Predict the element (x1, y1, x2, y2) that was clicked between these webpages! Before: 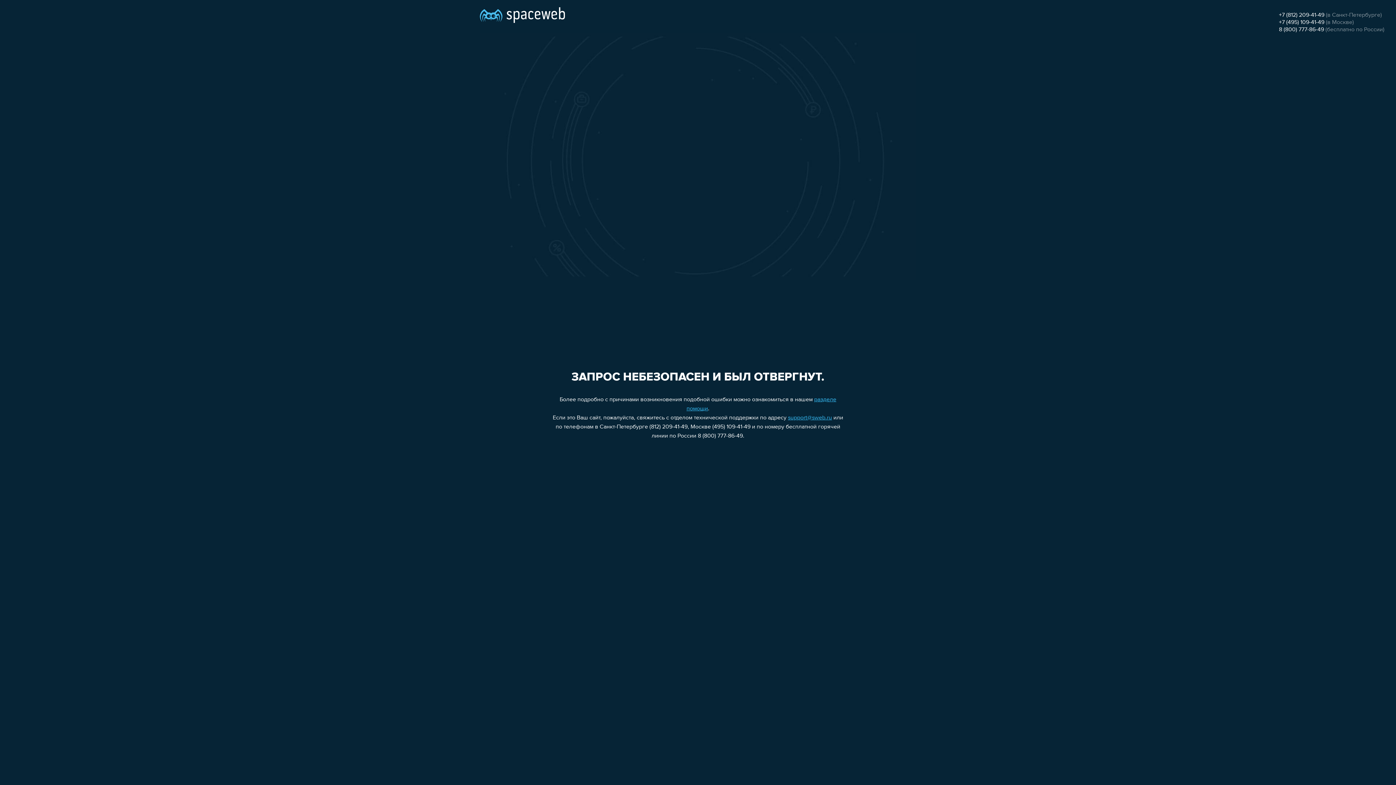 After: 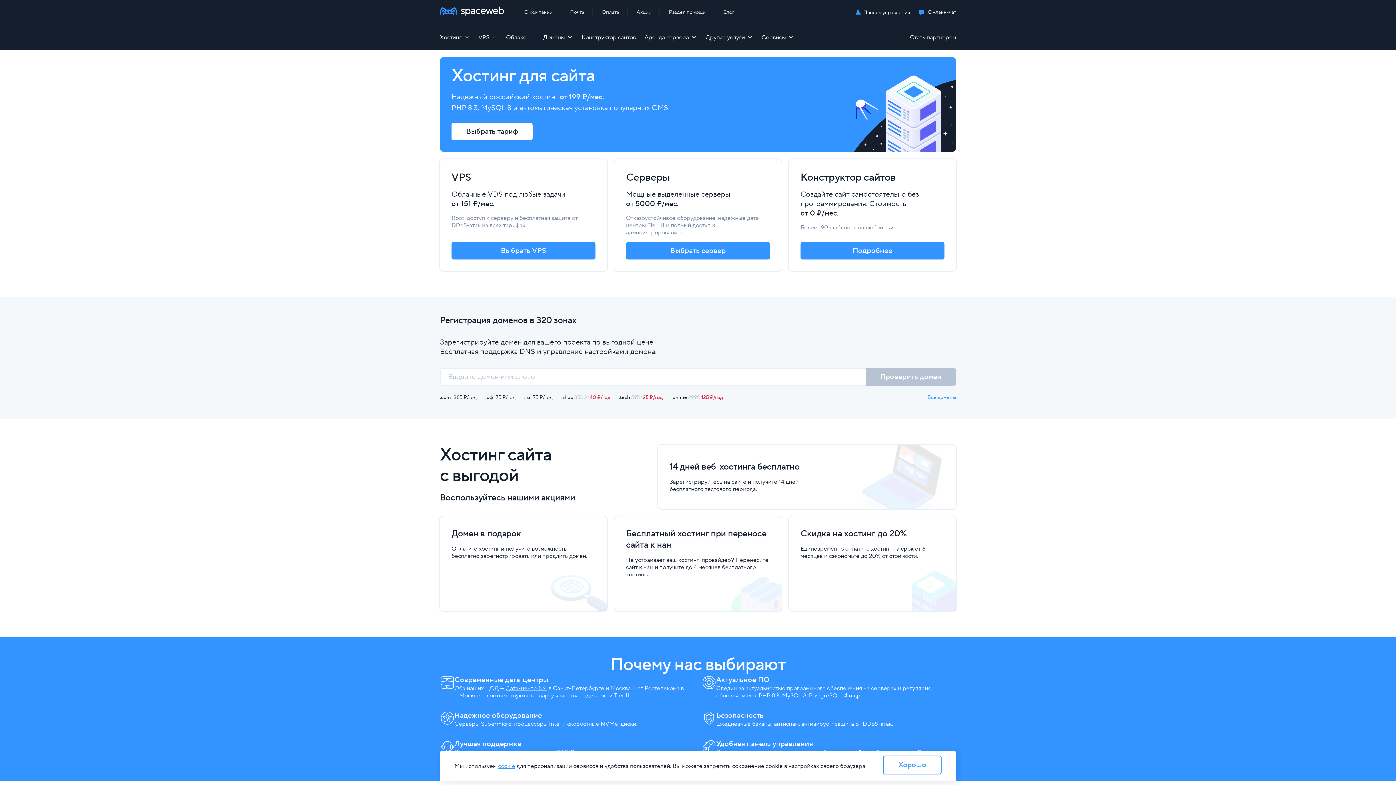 Action: bbox: (480, 0, 565, 25)